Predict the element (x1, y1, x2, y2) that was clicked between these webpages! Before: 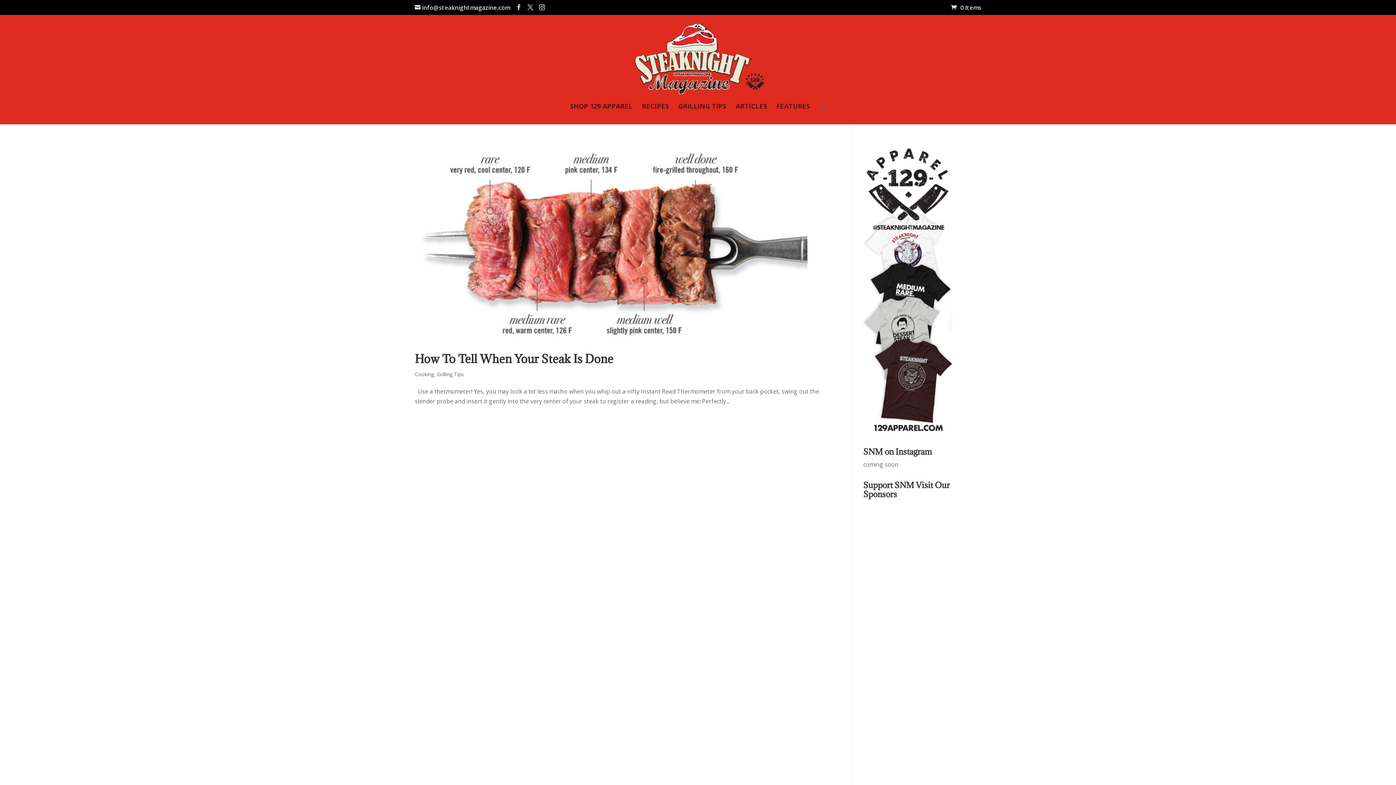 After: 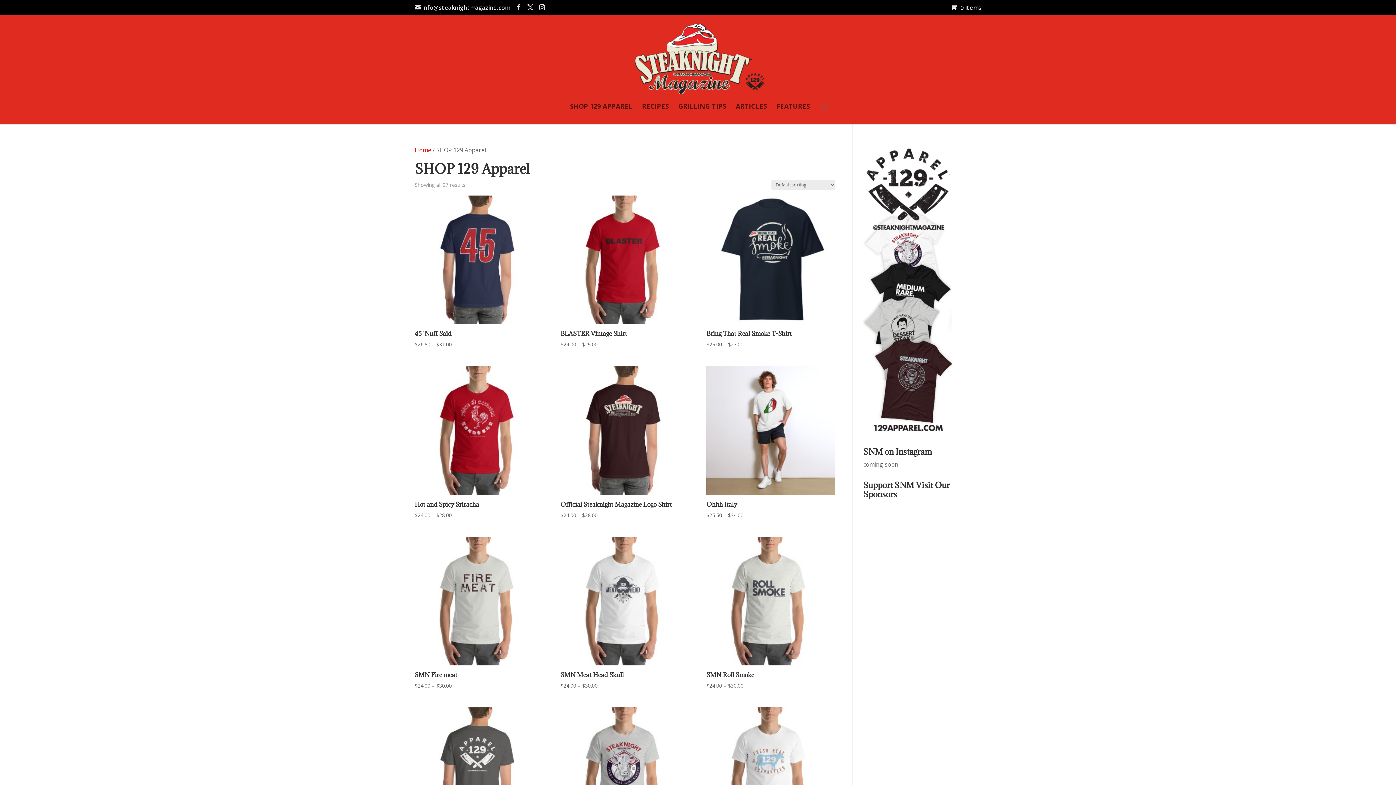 Action: bbox: (863, 427, 952, 435)